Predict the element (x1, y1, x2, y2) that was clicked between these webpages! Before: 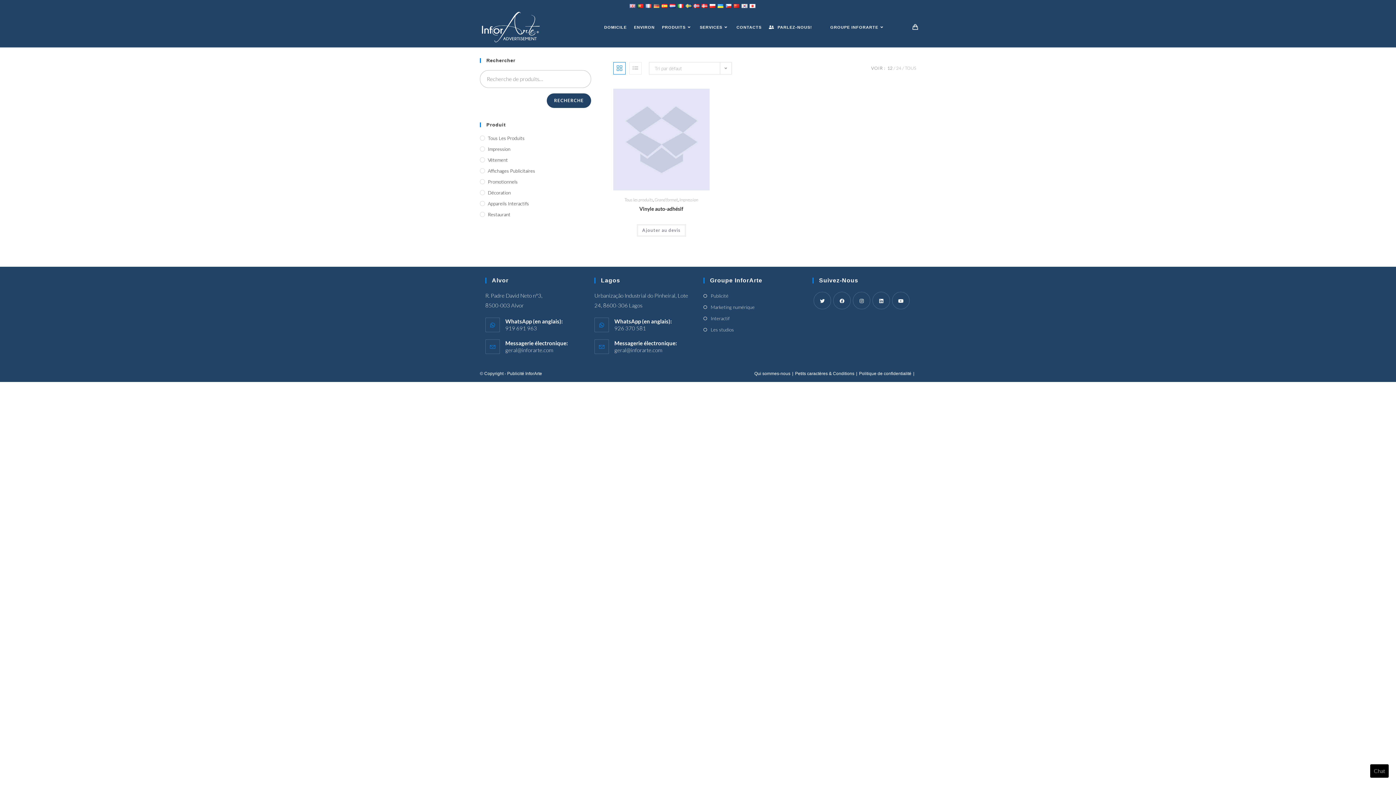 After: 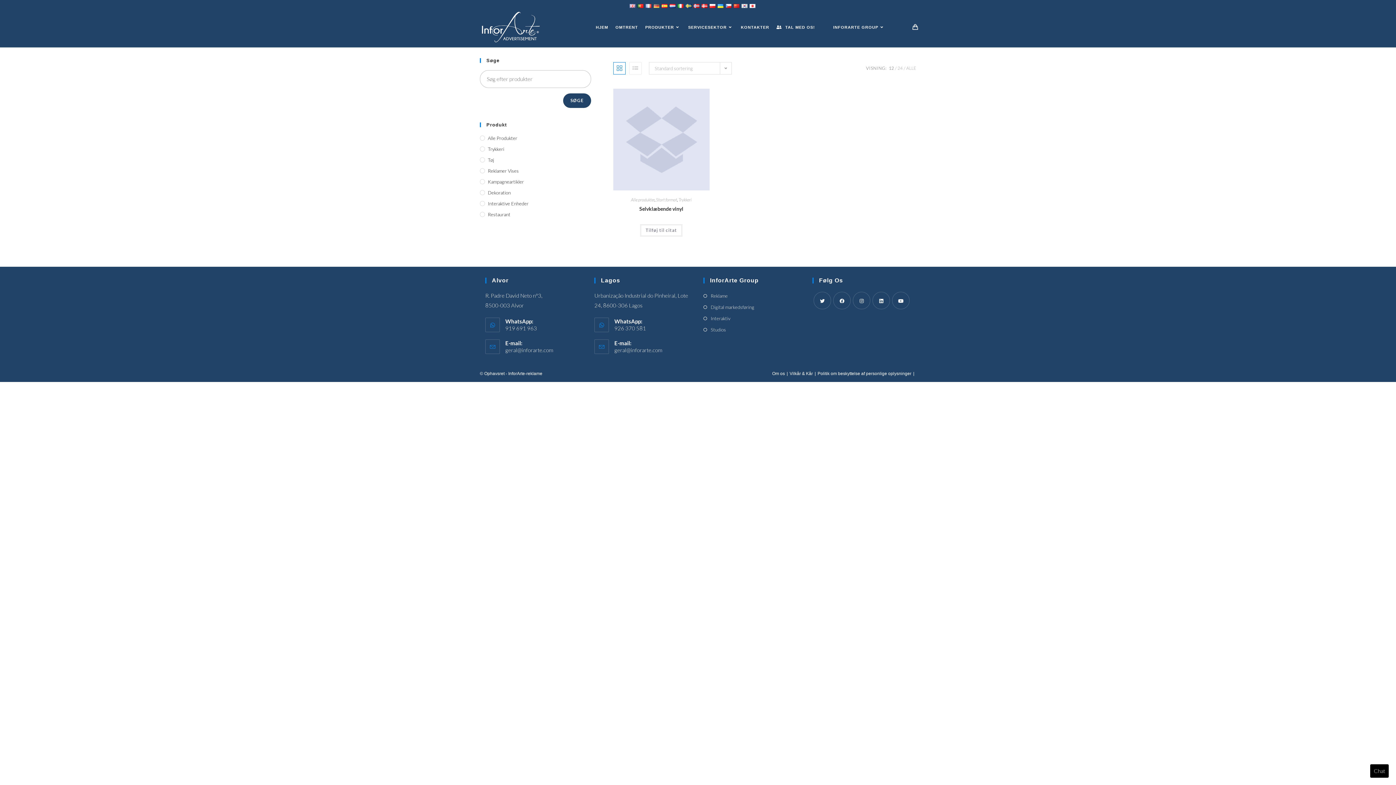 Action: bbox: (700, 2, 708, 8)